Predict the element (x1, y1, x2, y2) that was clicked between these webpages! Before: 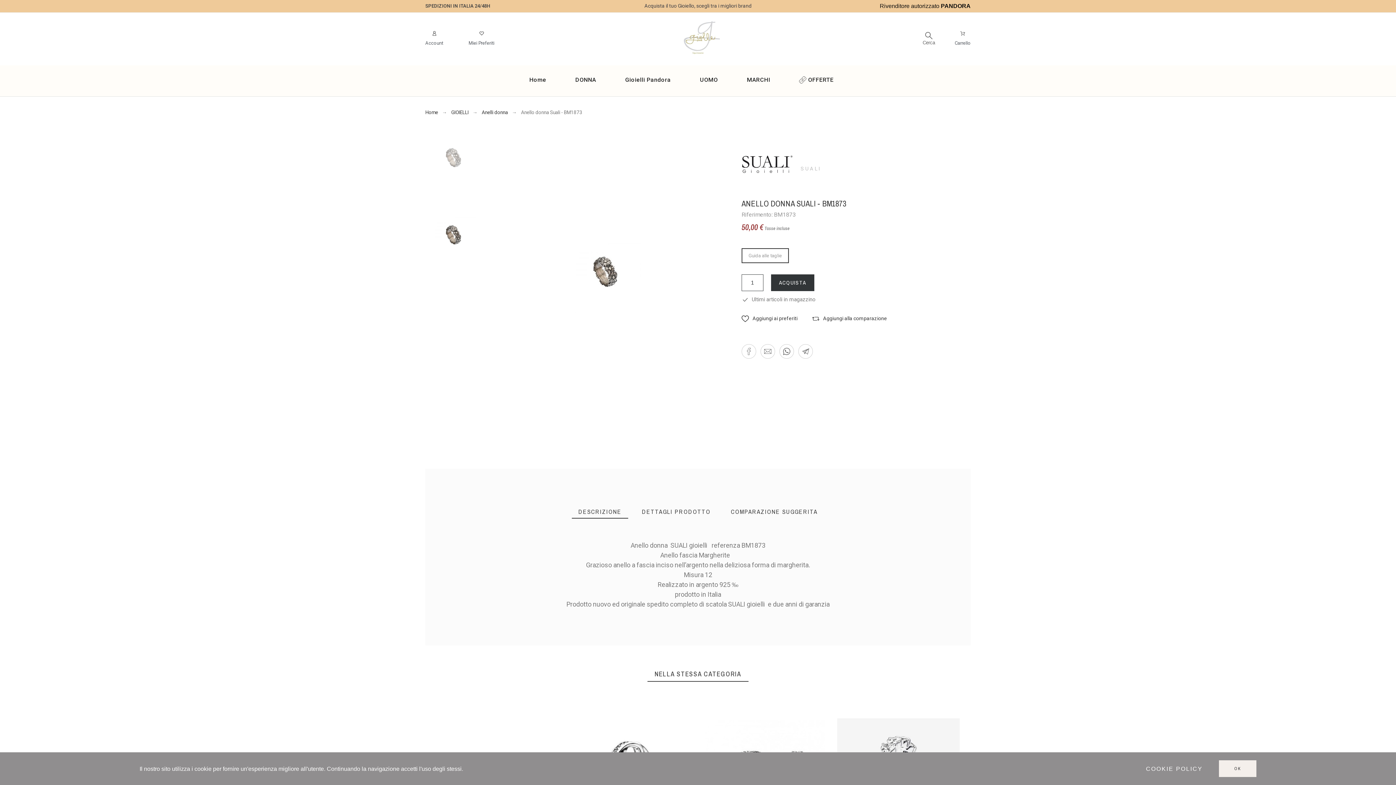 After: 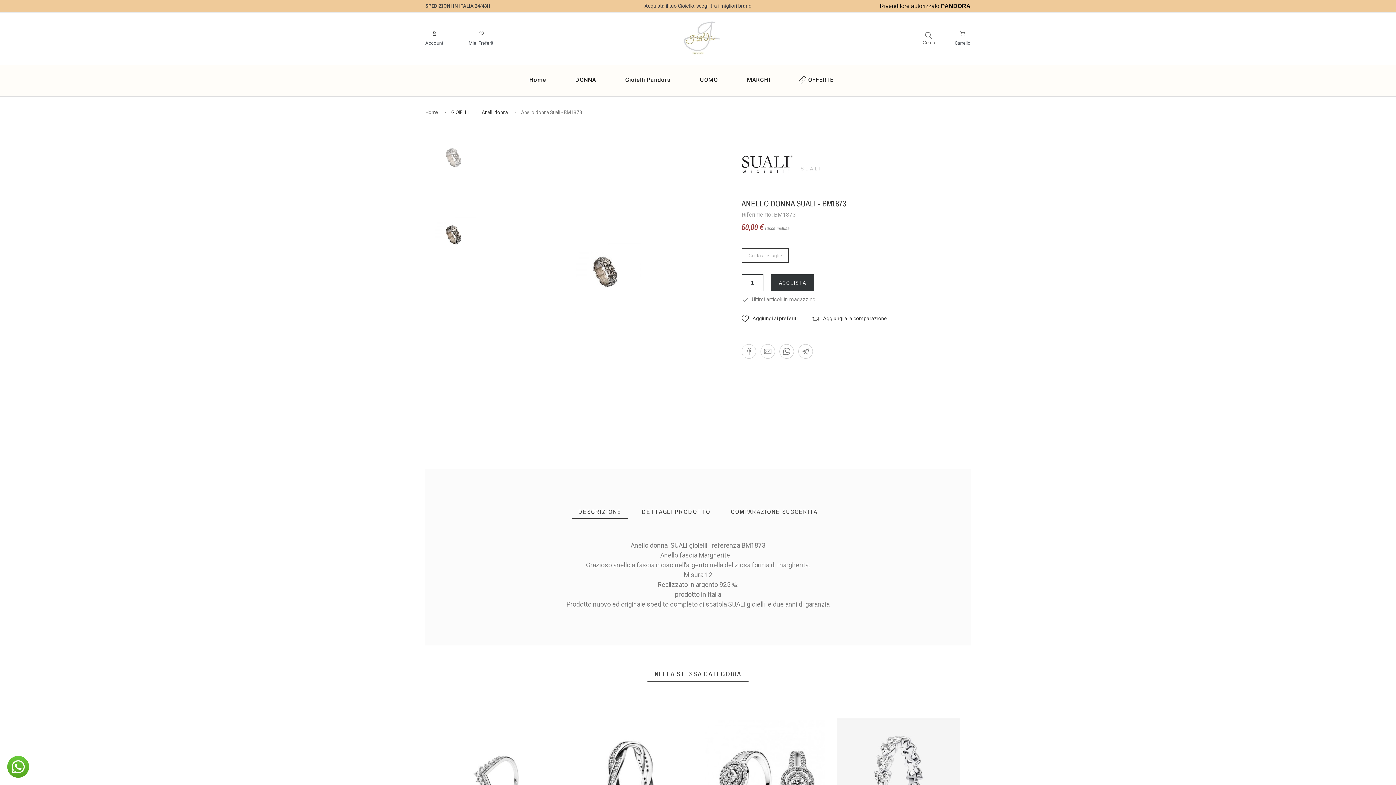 Action: label: COOKIE POLICY bbox: (1146, 766, 1203, 772)